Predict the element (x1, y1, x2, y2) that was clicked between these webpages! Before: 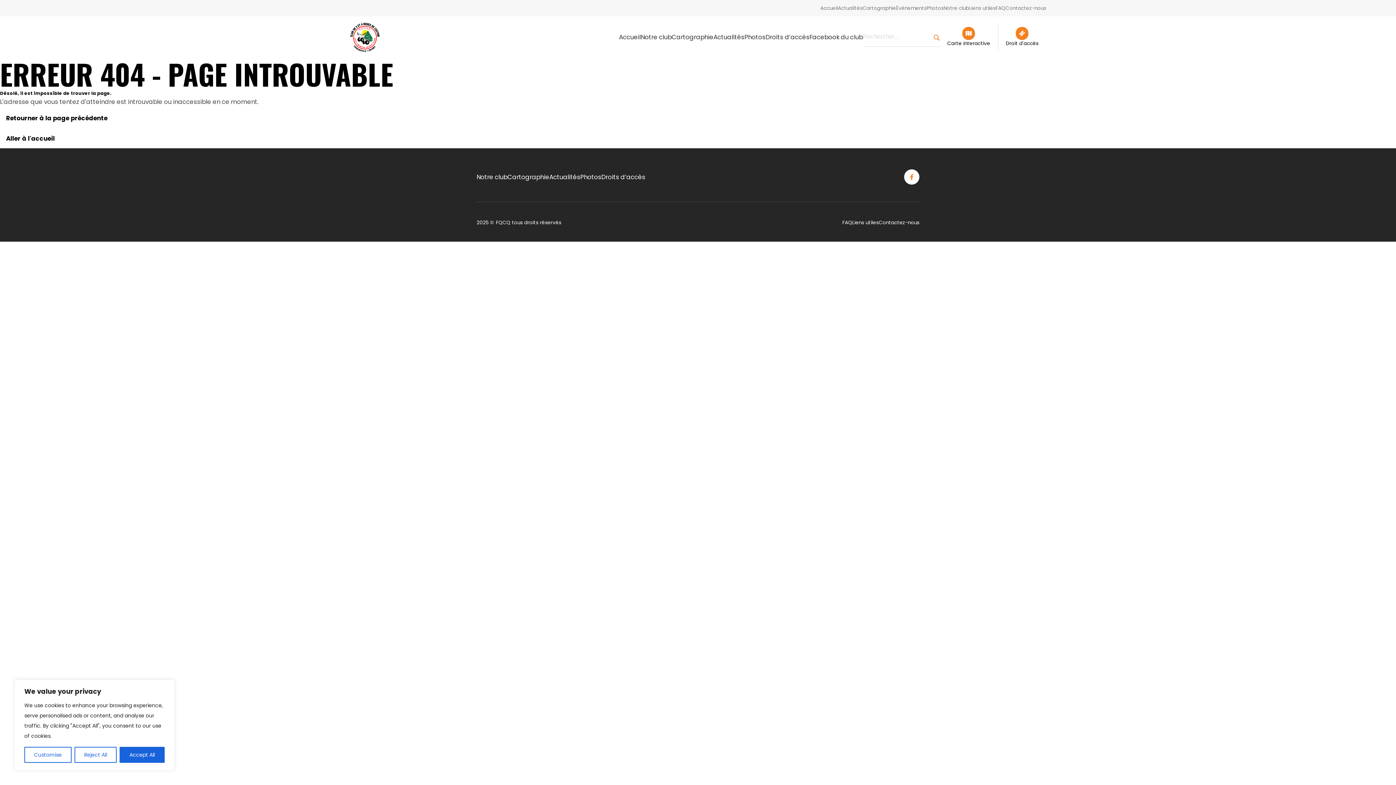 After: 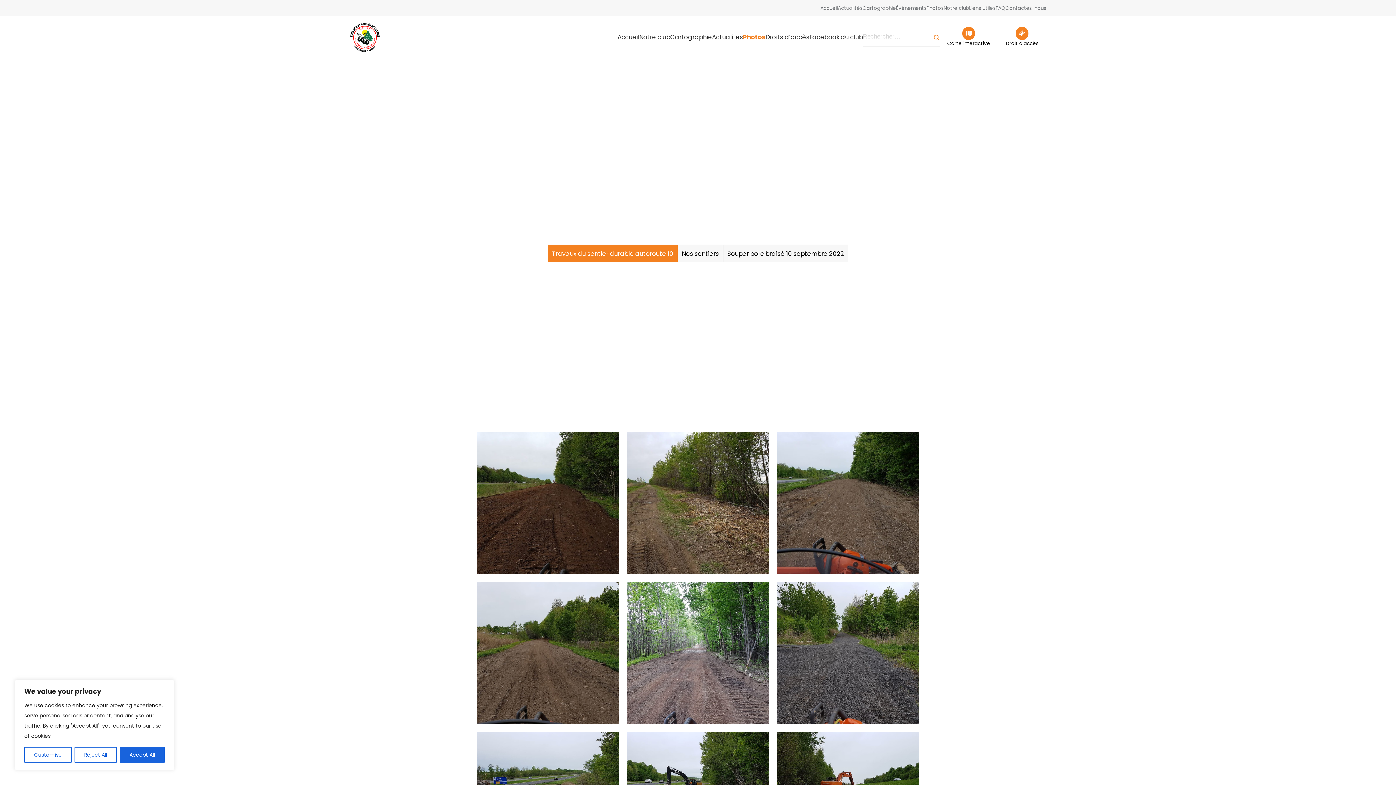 Action: bbox: (926, 4, 943, 11) label: Photos